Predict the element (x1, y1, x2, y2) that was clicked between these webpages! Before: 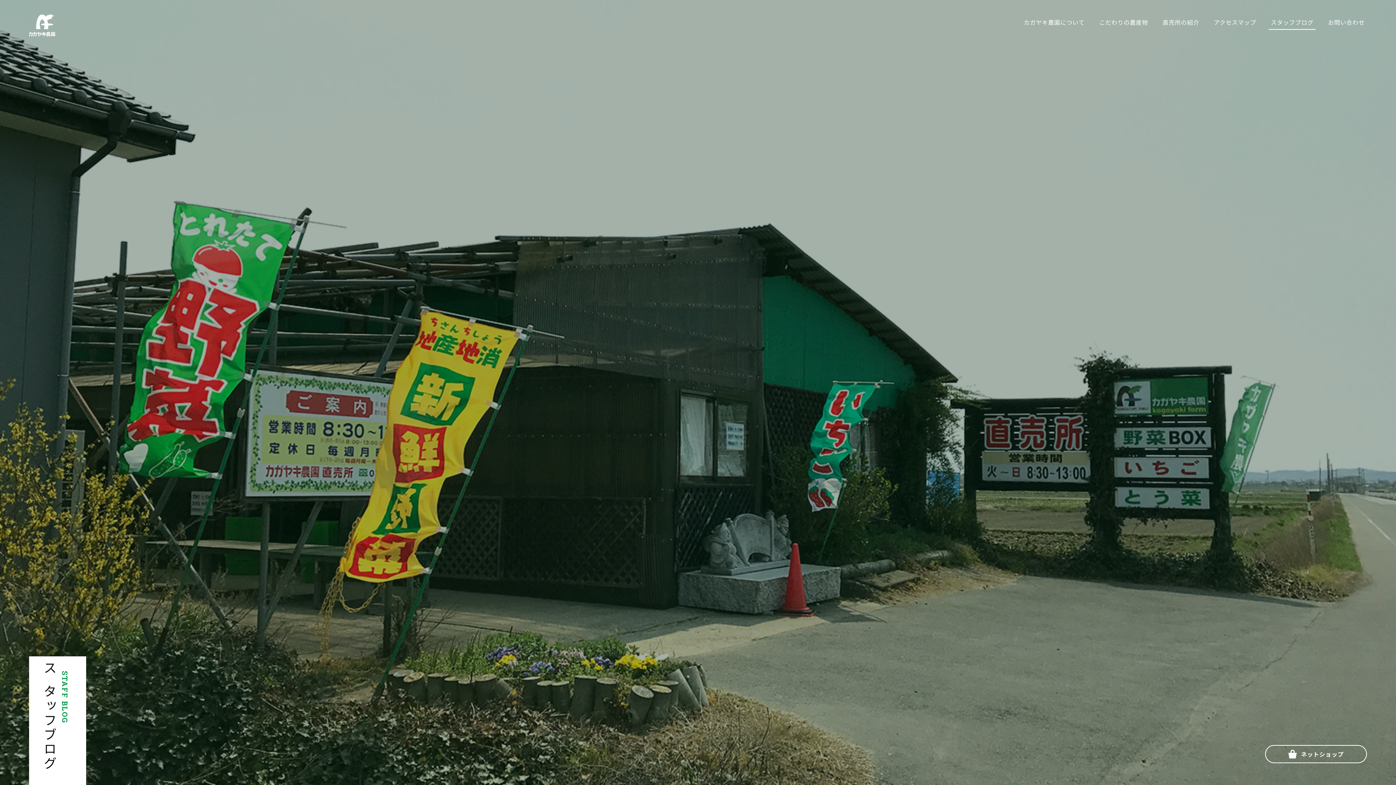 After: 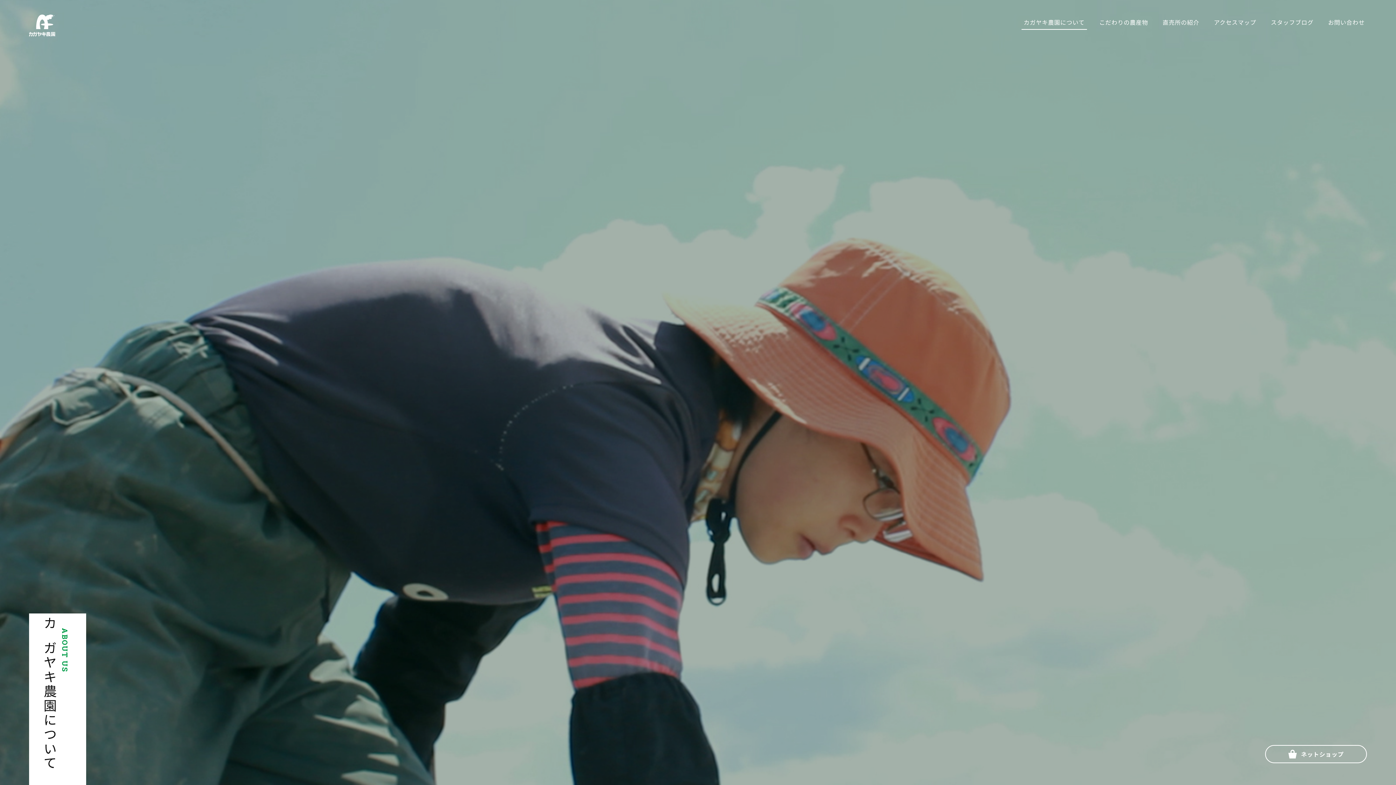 Action: label: カガヤキ農園について bbox: (1021, 14, 1087, 29)